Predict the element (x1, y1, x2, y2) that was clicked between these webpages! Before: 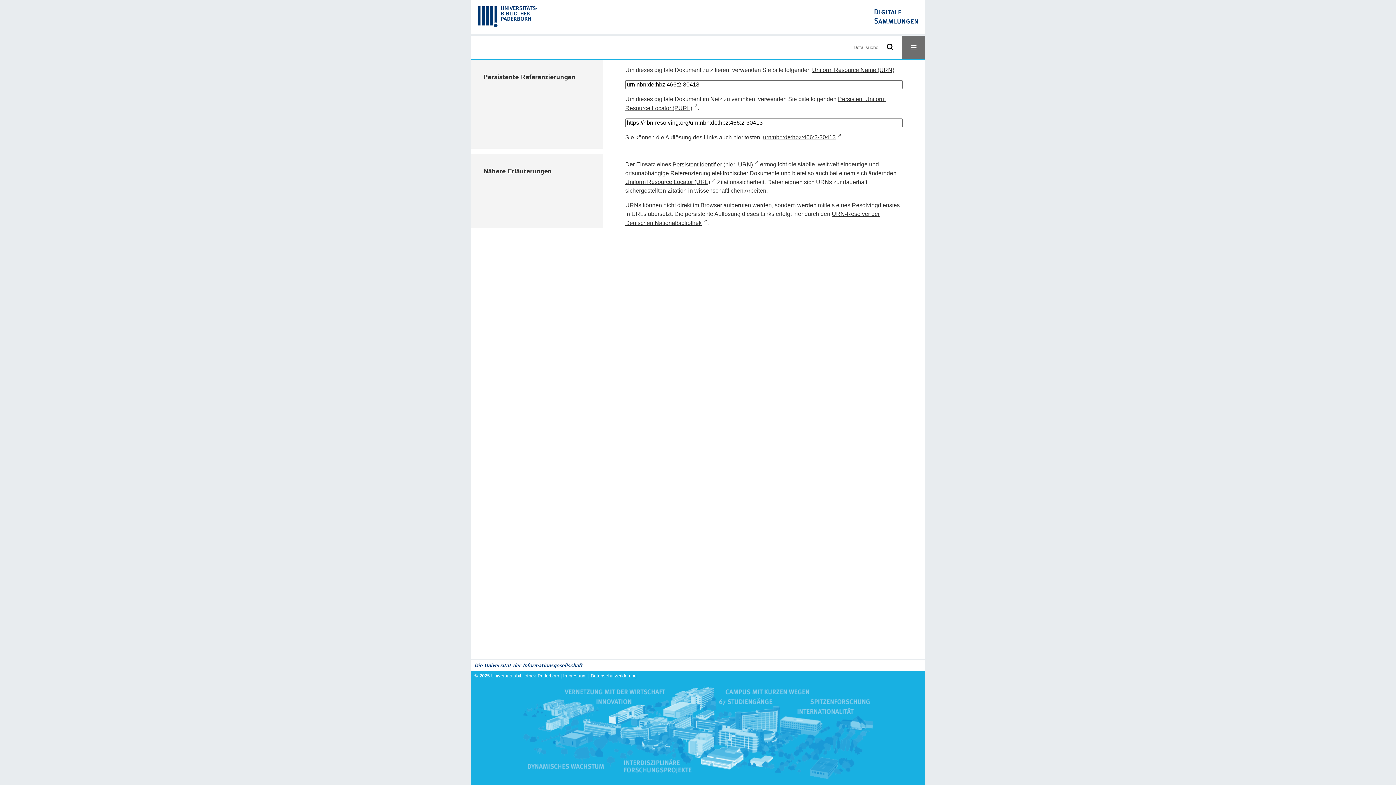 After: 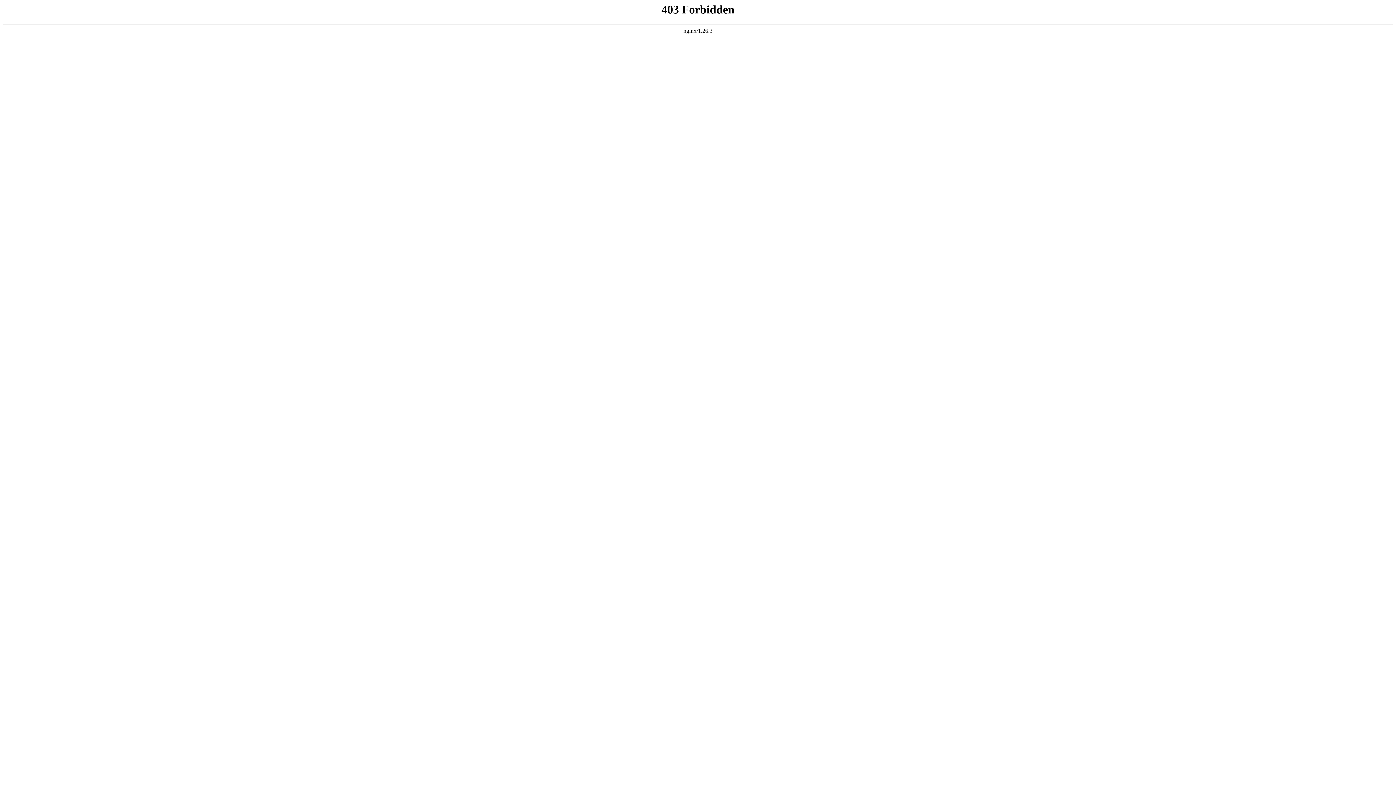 Action: bbox: (874, 9, 918, 25)